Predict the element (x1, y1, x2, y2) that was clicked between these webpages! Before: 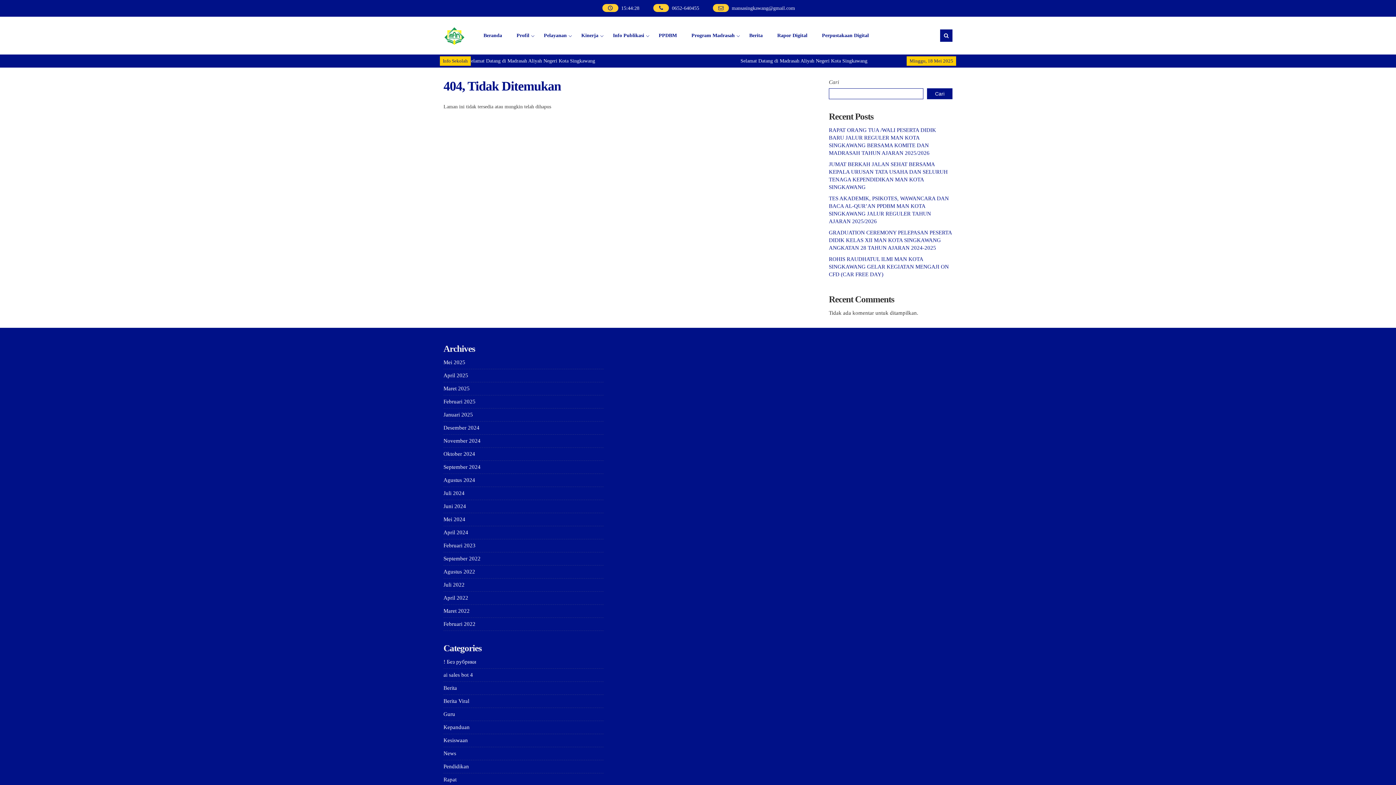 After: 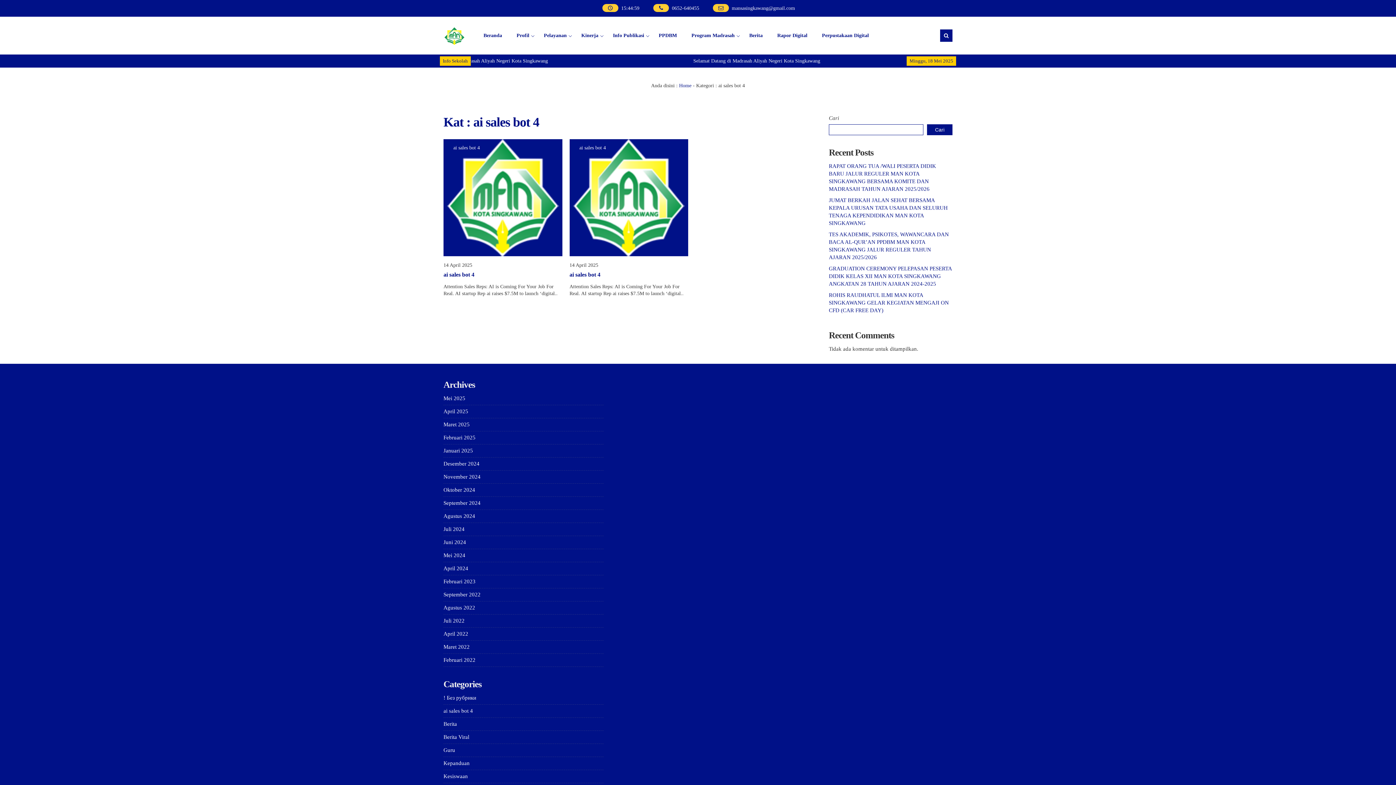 Action: label: ai sales bot 4 bbox: (443, 672, 473, 678)